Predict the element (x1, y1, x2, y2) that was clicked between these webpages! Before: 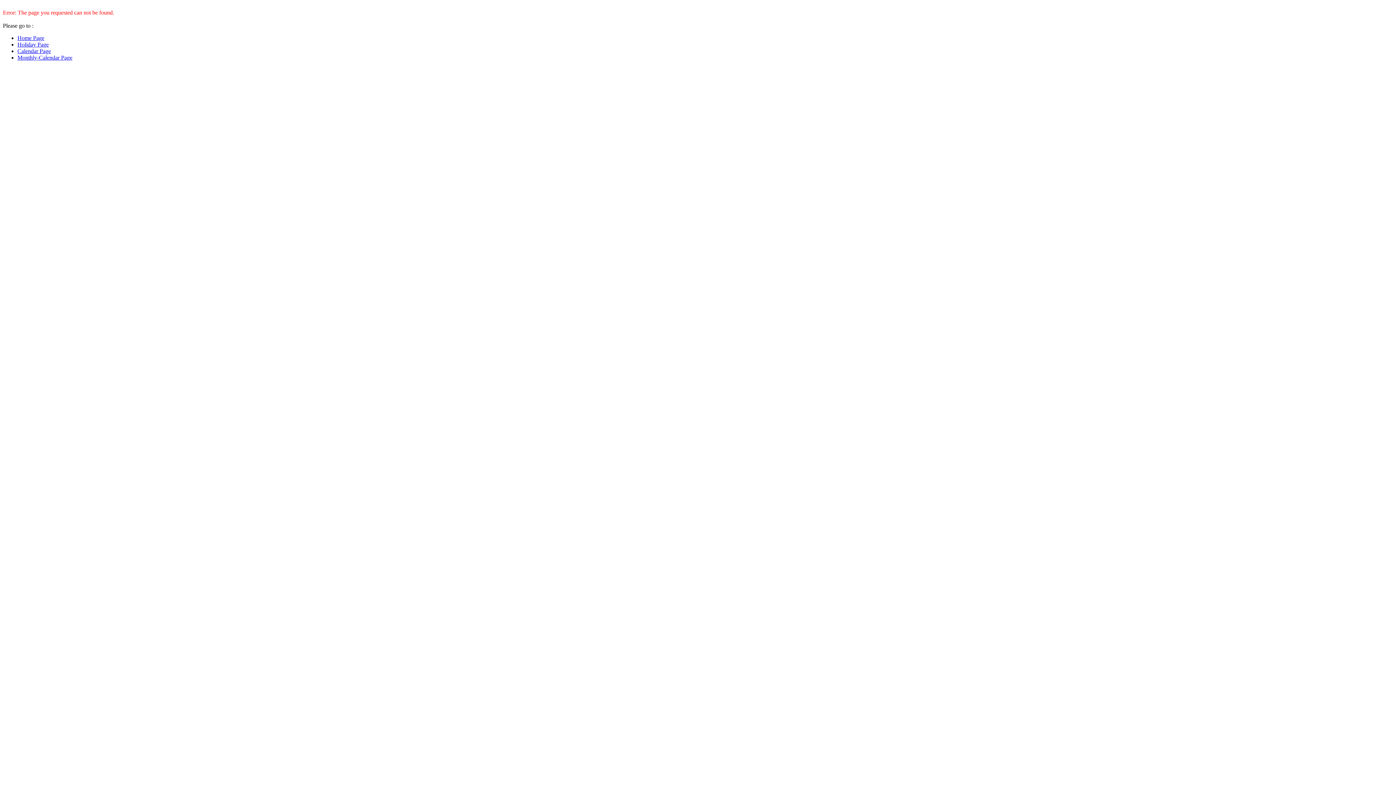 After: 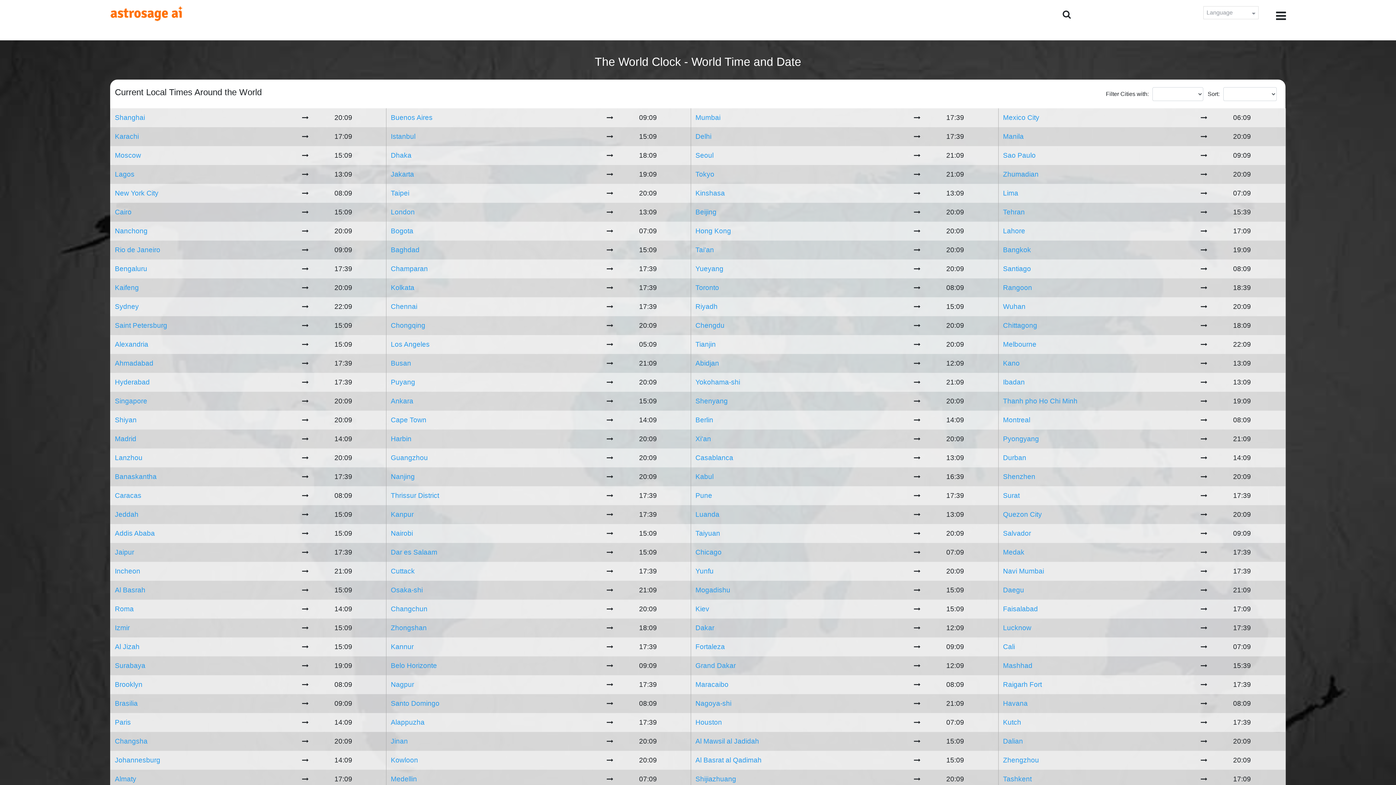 Action: bbox: (17, 34, 44, 41) label: Home Page